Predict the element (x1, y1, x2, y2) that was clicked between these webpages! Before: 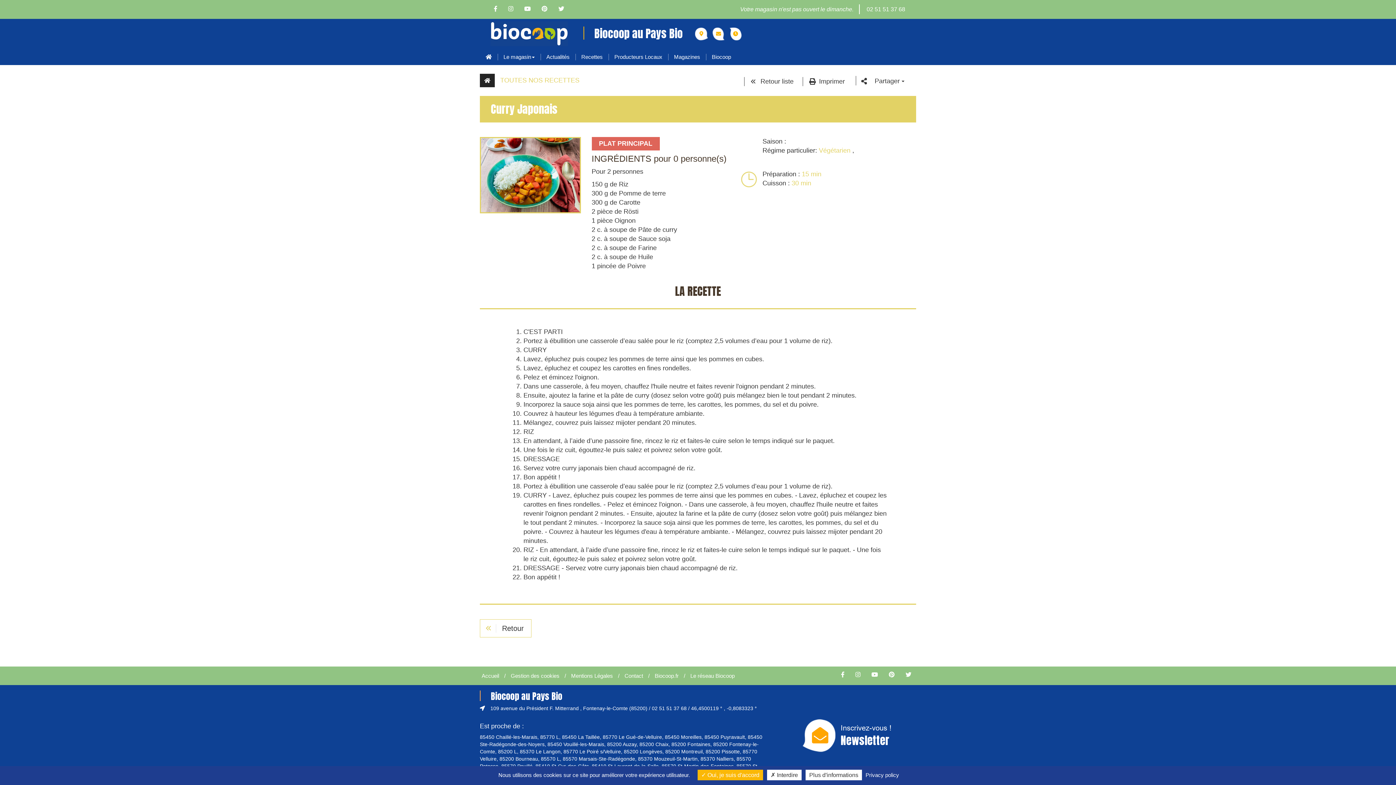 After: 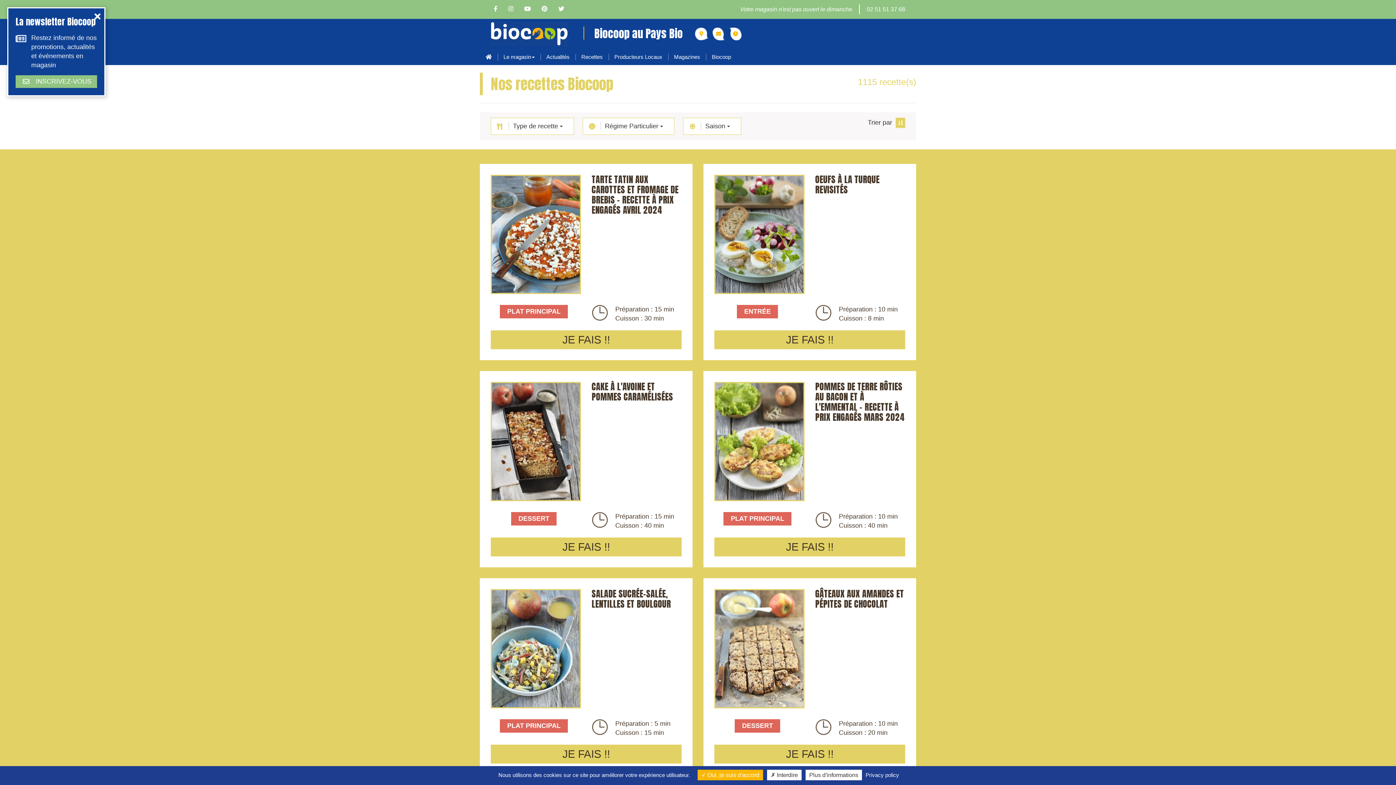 Action: label: TOUTES NOS RECETTES bbox: (496, 76, 579, 85)